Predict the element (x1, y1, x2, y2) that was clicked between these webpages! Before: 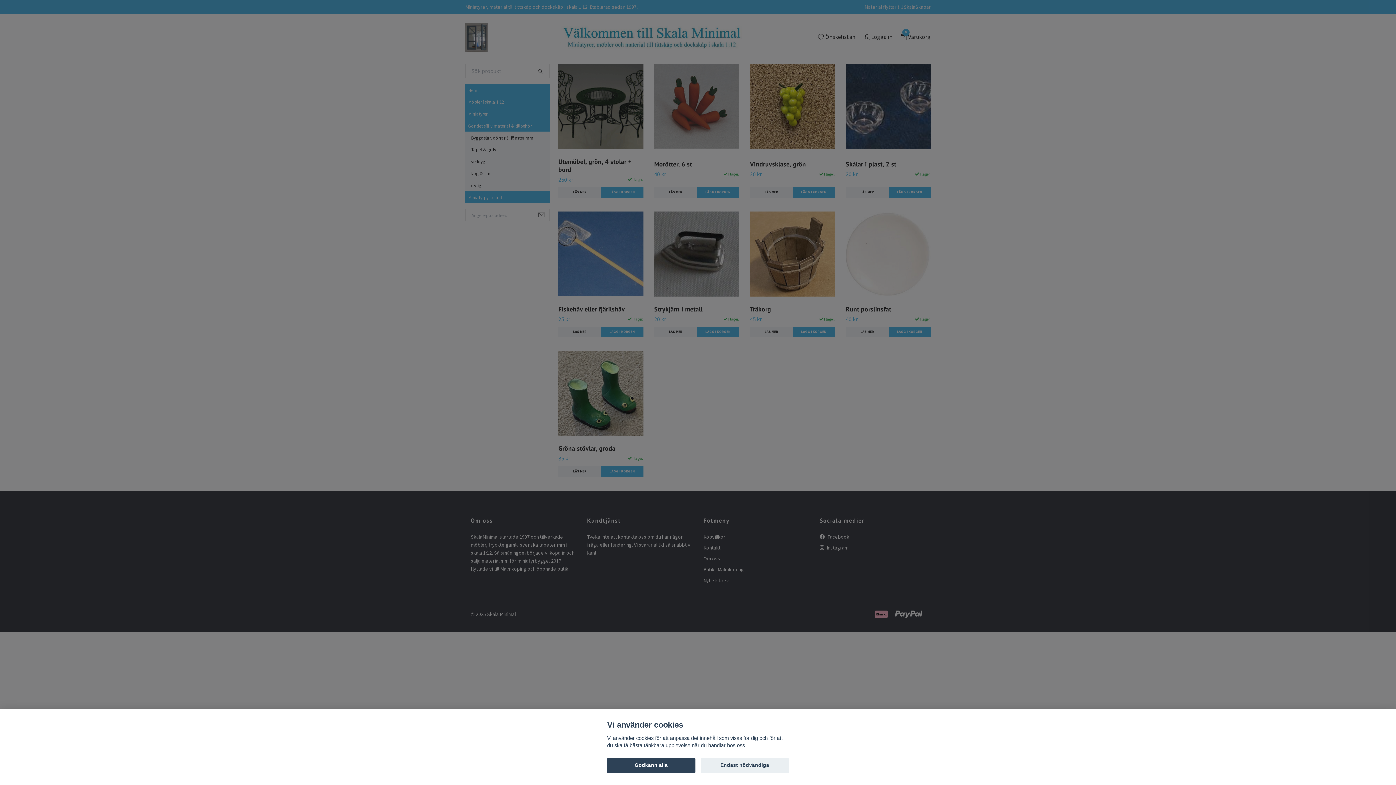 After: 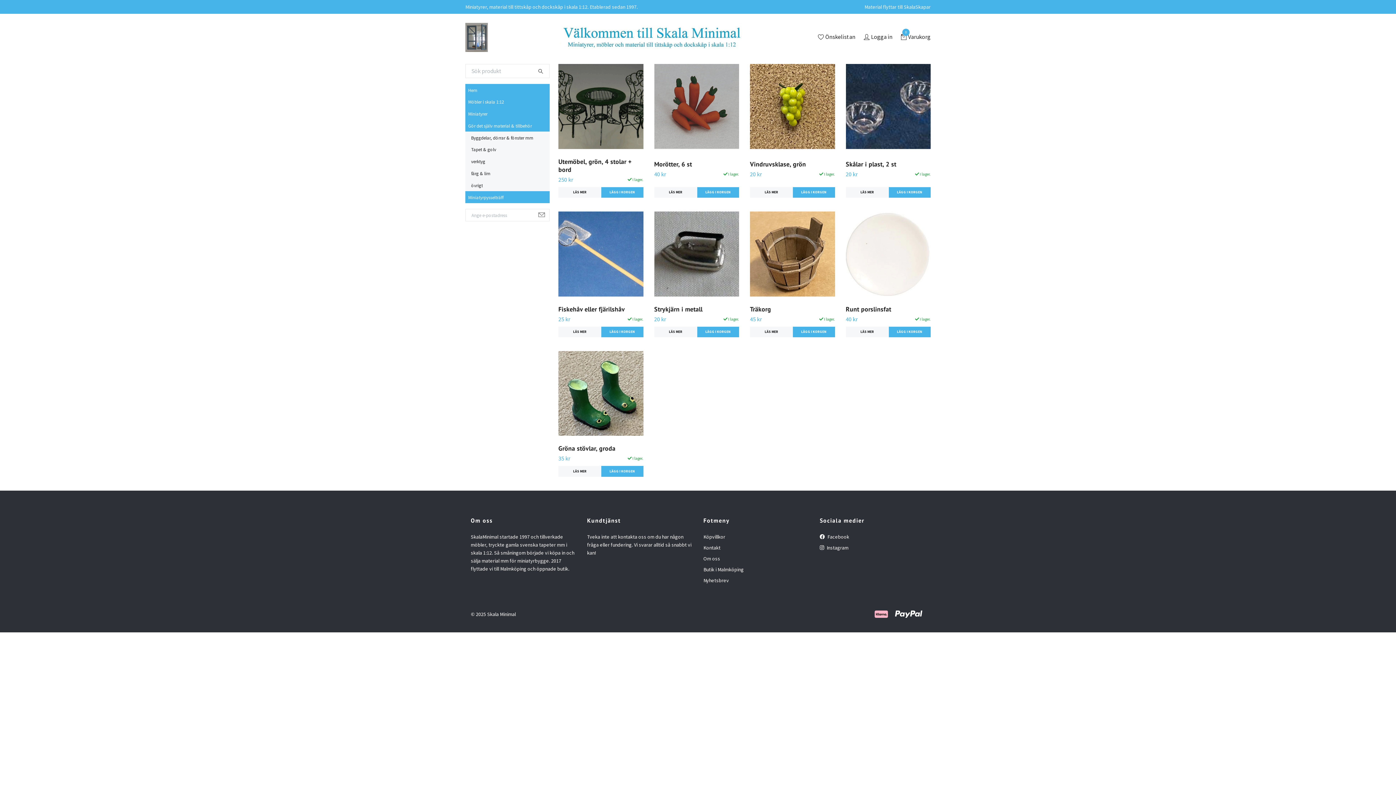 Action: bbox: (607, 758, 695, 773) label: Godkänn alla